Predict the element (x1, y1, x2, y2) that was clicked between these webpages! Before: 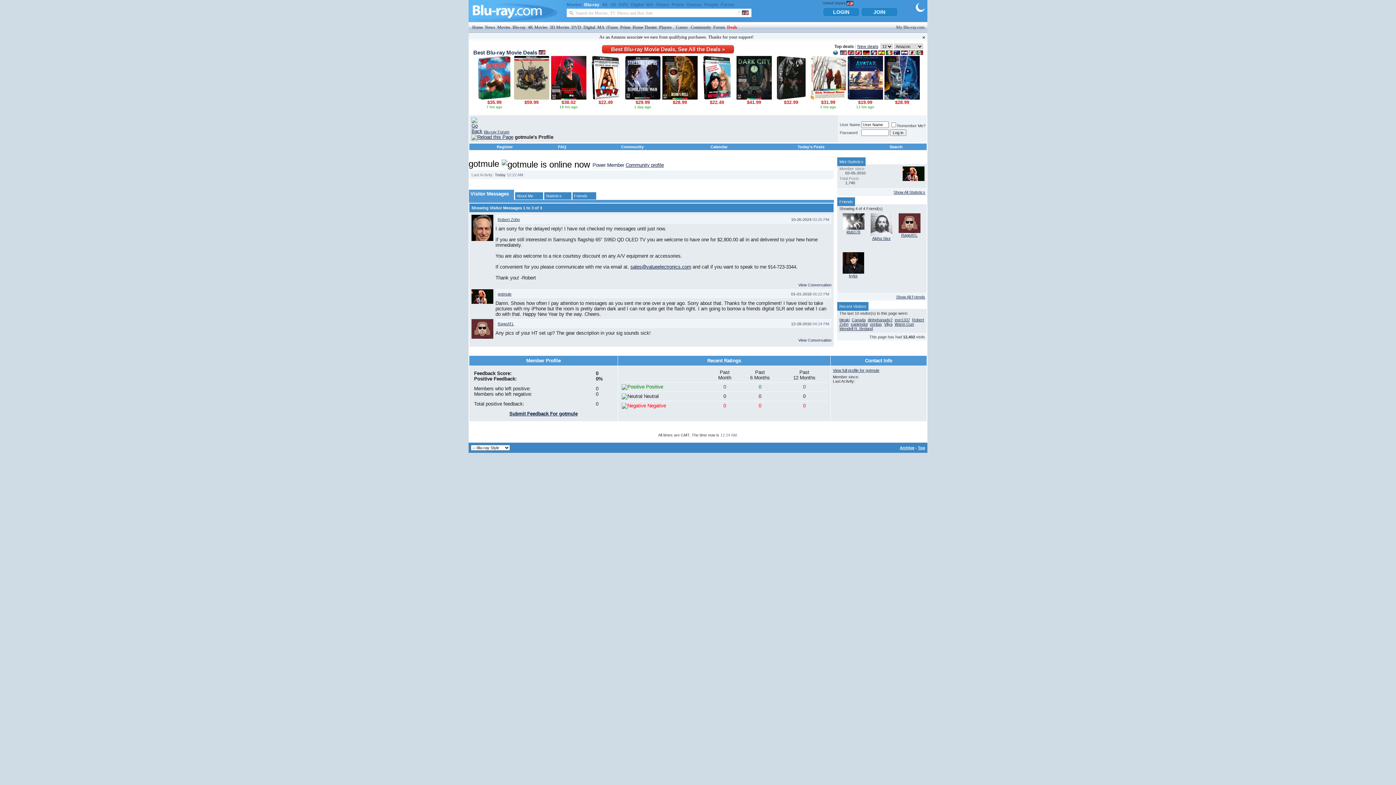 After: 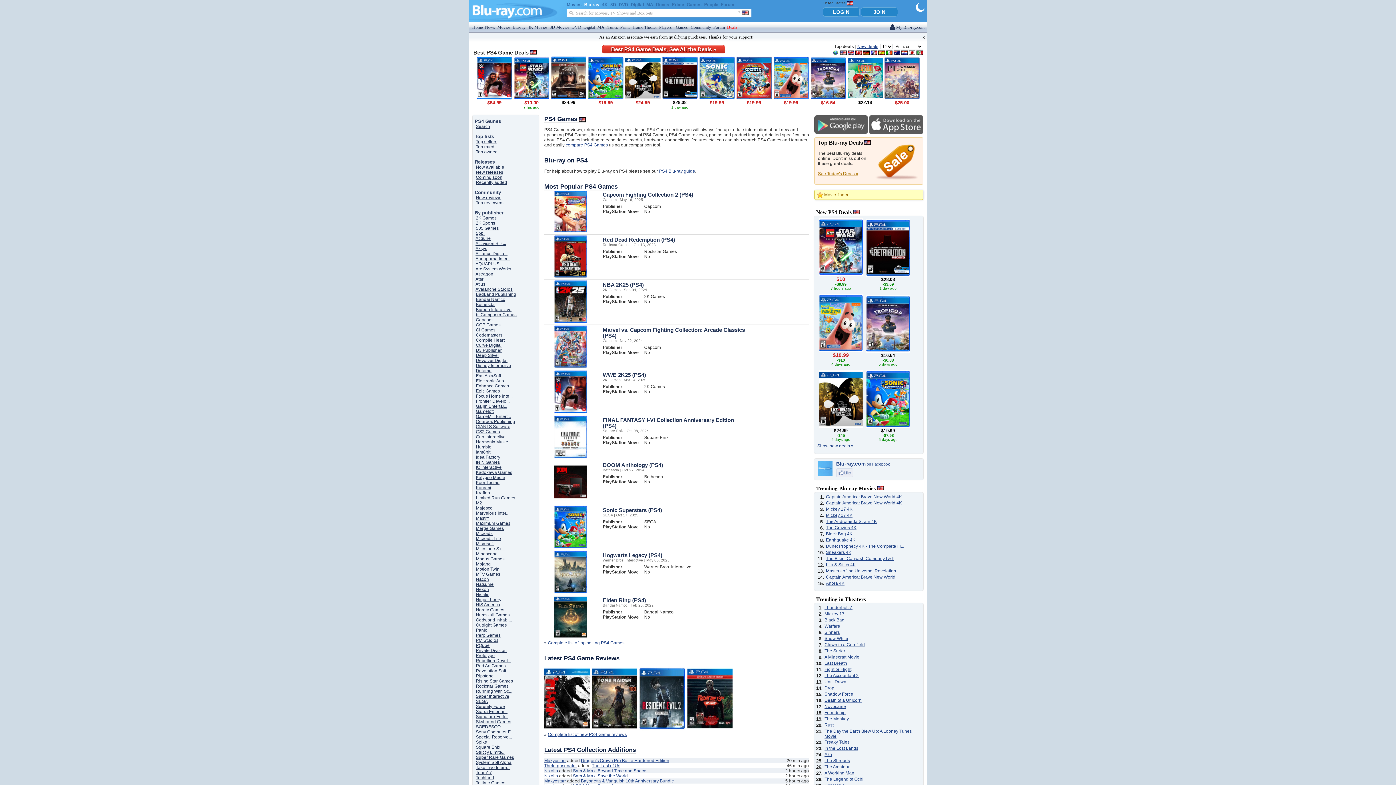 Action: label: Games bbox: (676, 24, 688, 29)